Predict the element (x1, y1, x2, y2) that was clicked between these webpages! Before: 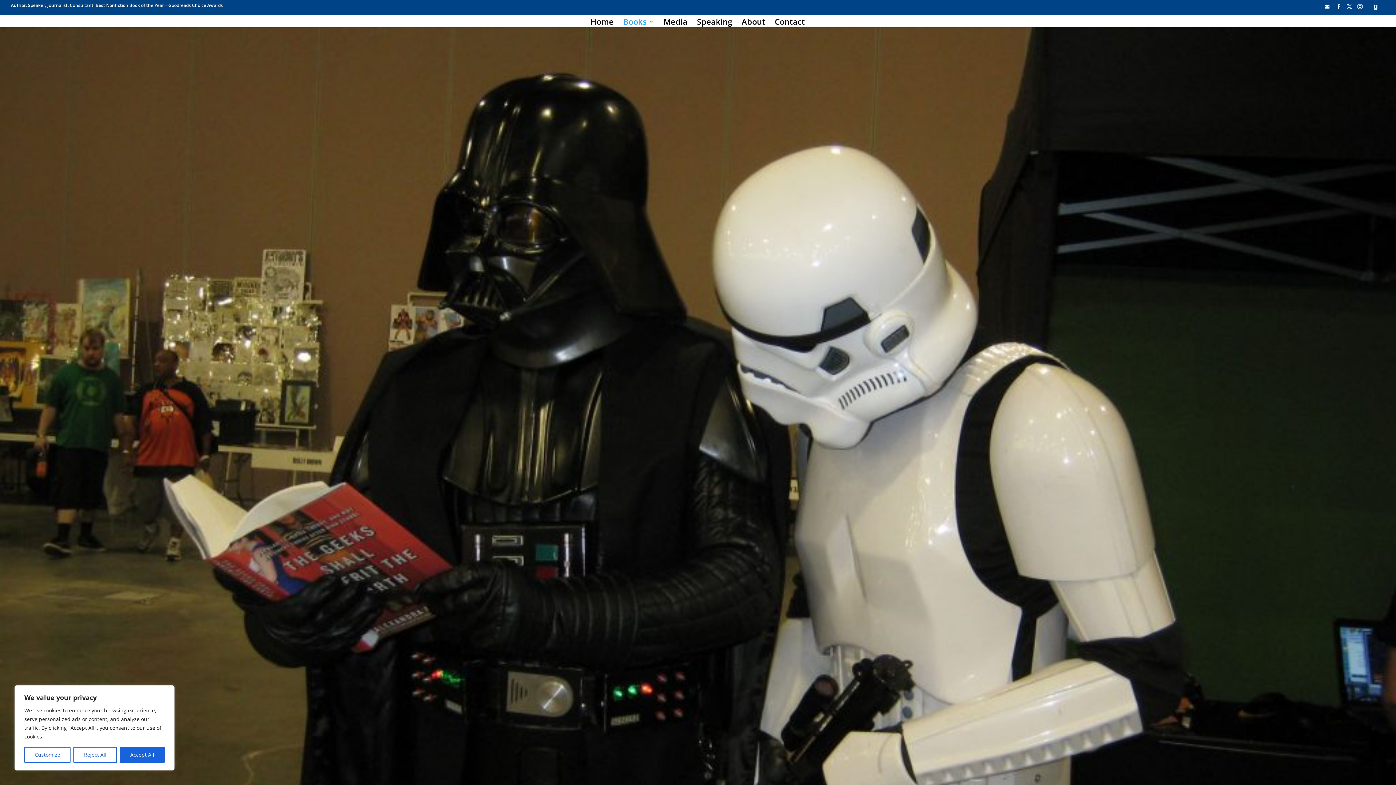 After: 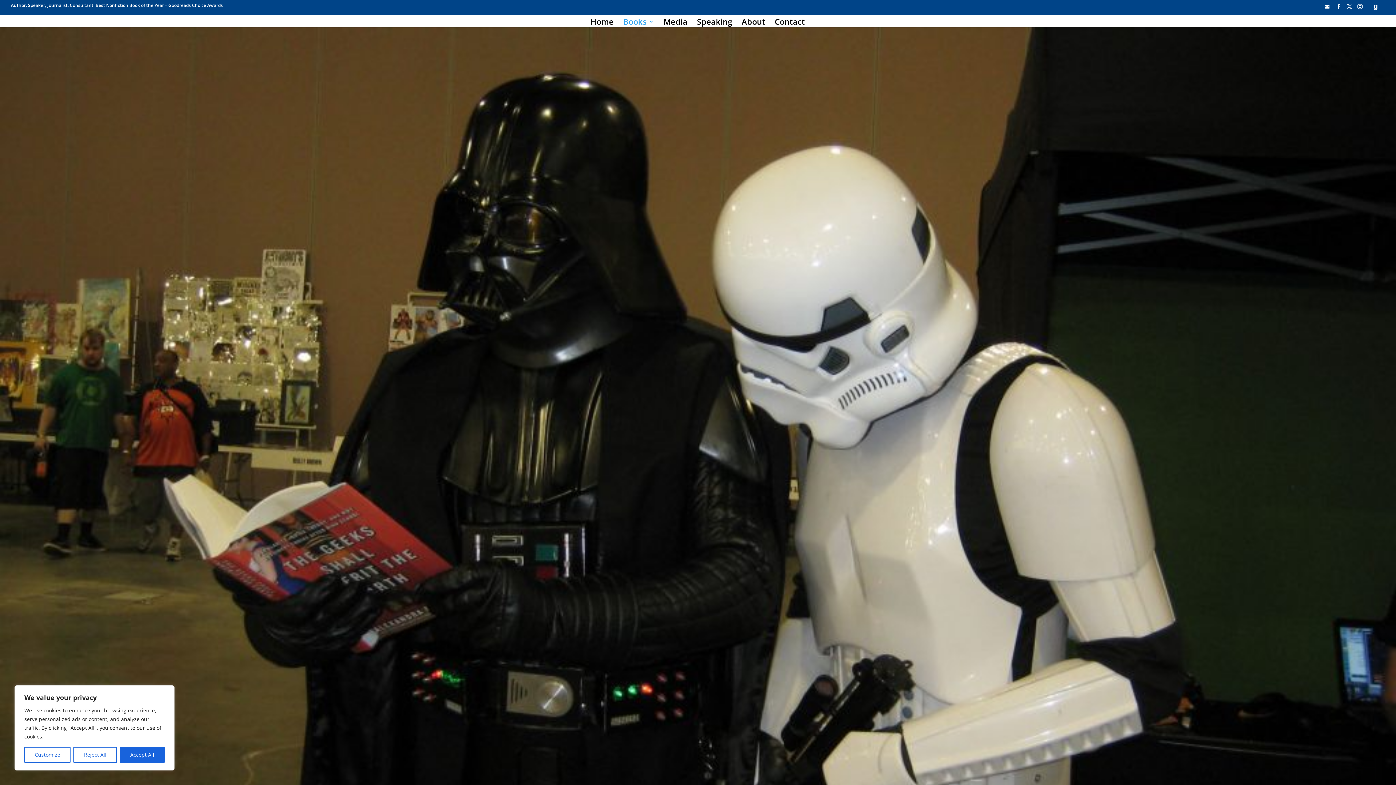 Action: bbox: (623, 18, 654, 27) label: Books